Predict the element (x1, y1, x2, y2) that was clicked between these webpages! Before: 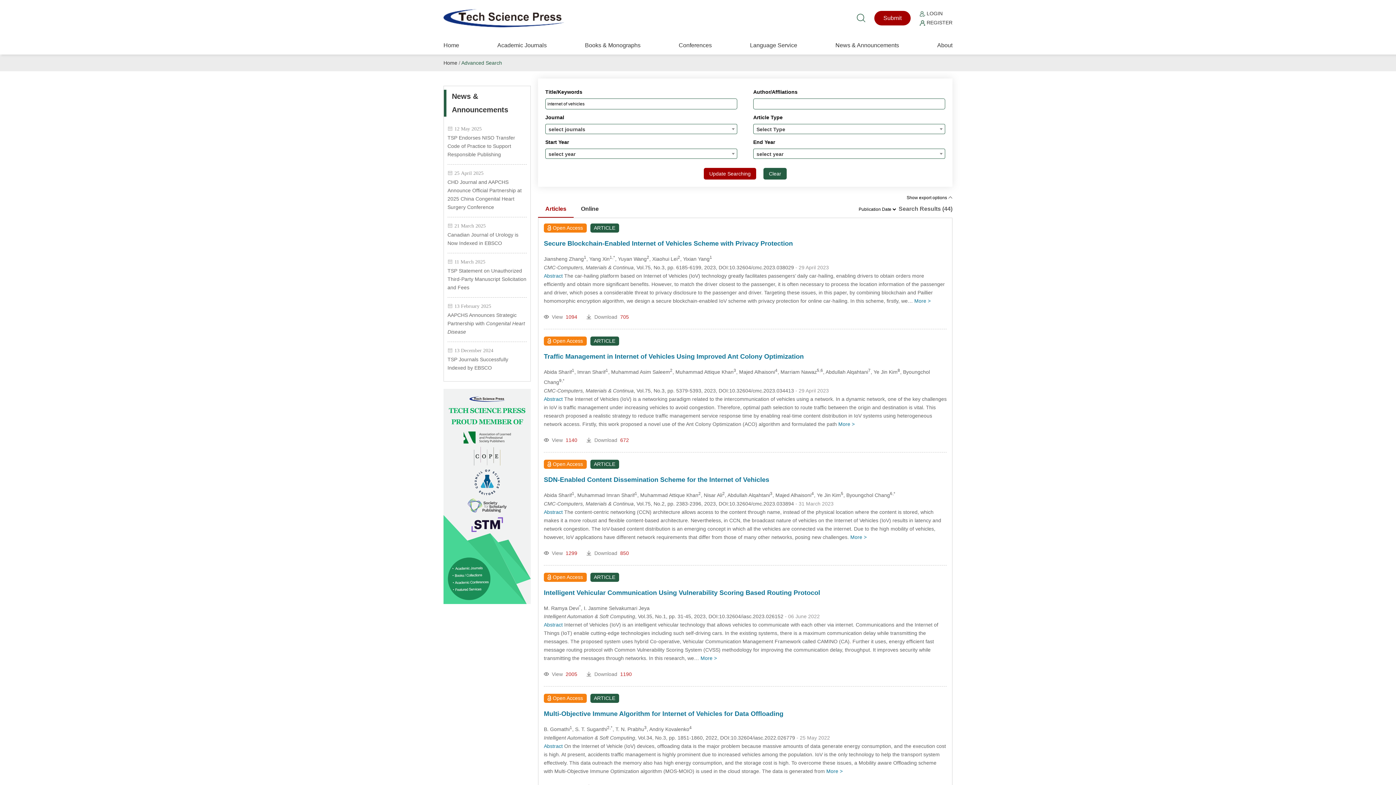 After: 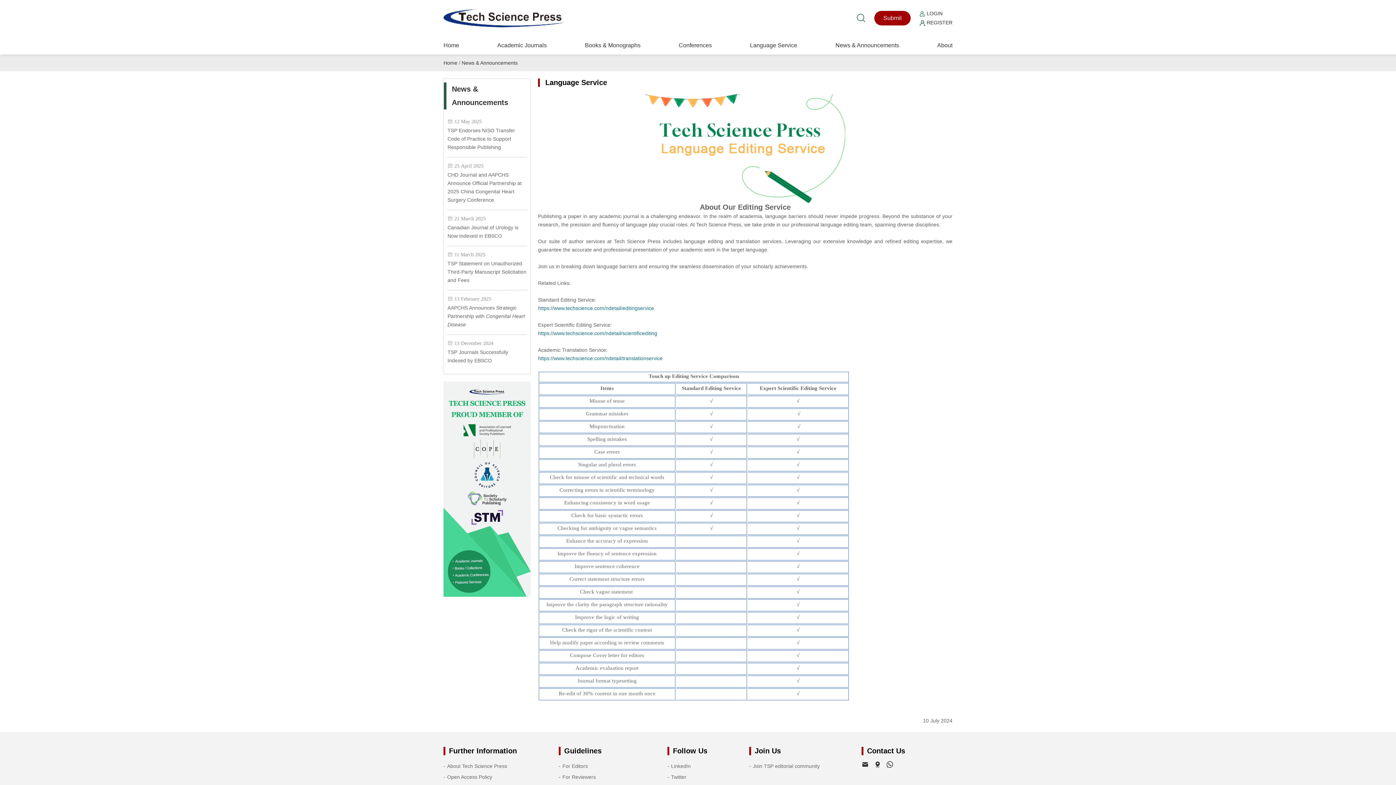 Action: label: Language Service bbox: (750, 36, 797, 54)